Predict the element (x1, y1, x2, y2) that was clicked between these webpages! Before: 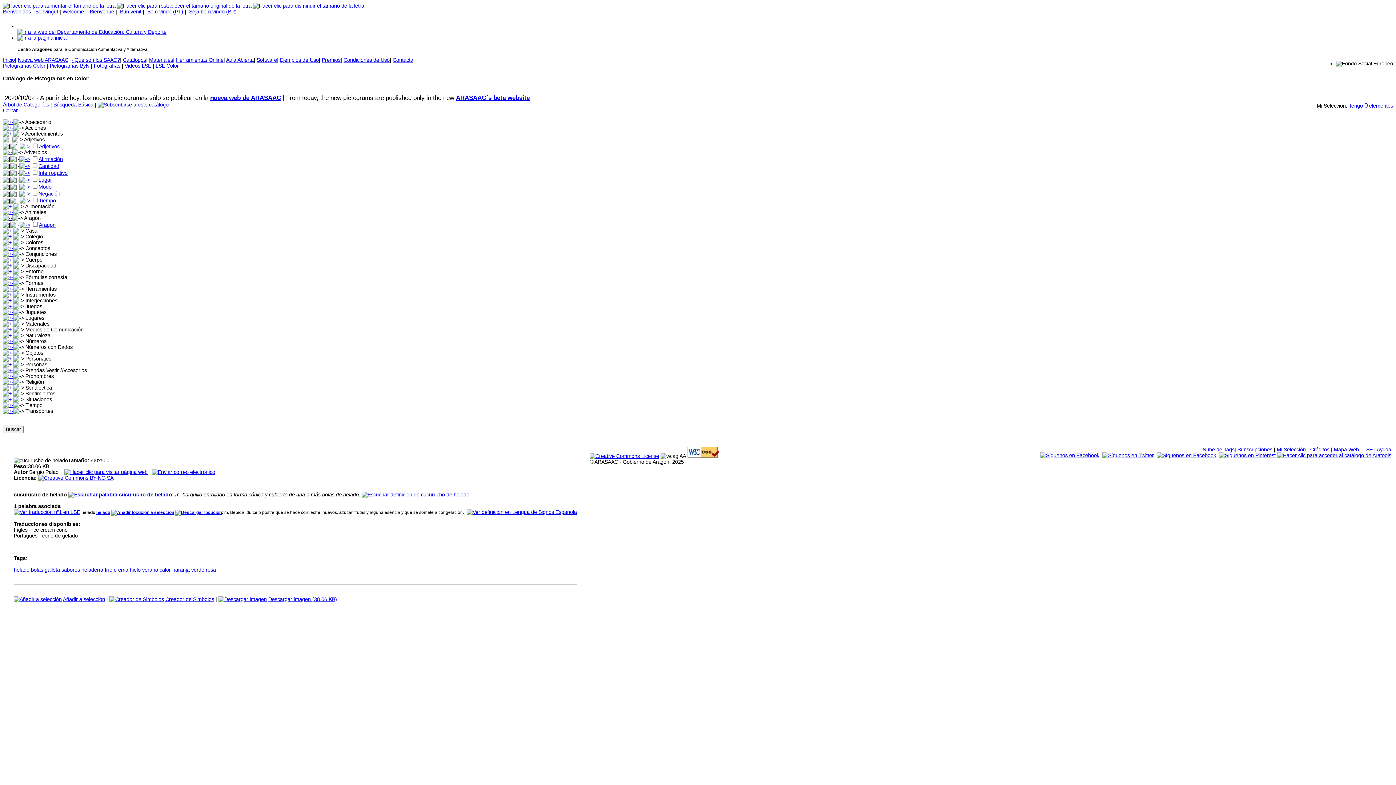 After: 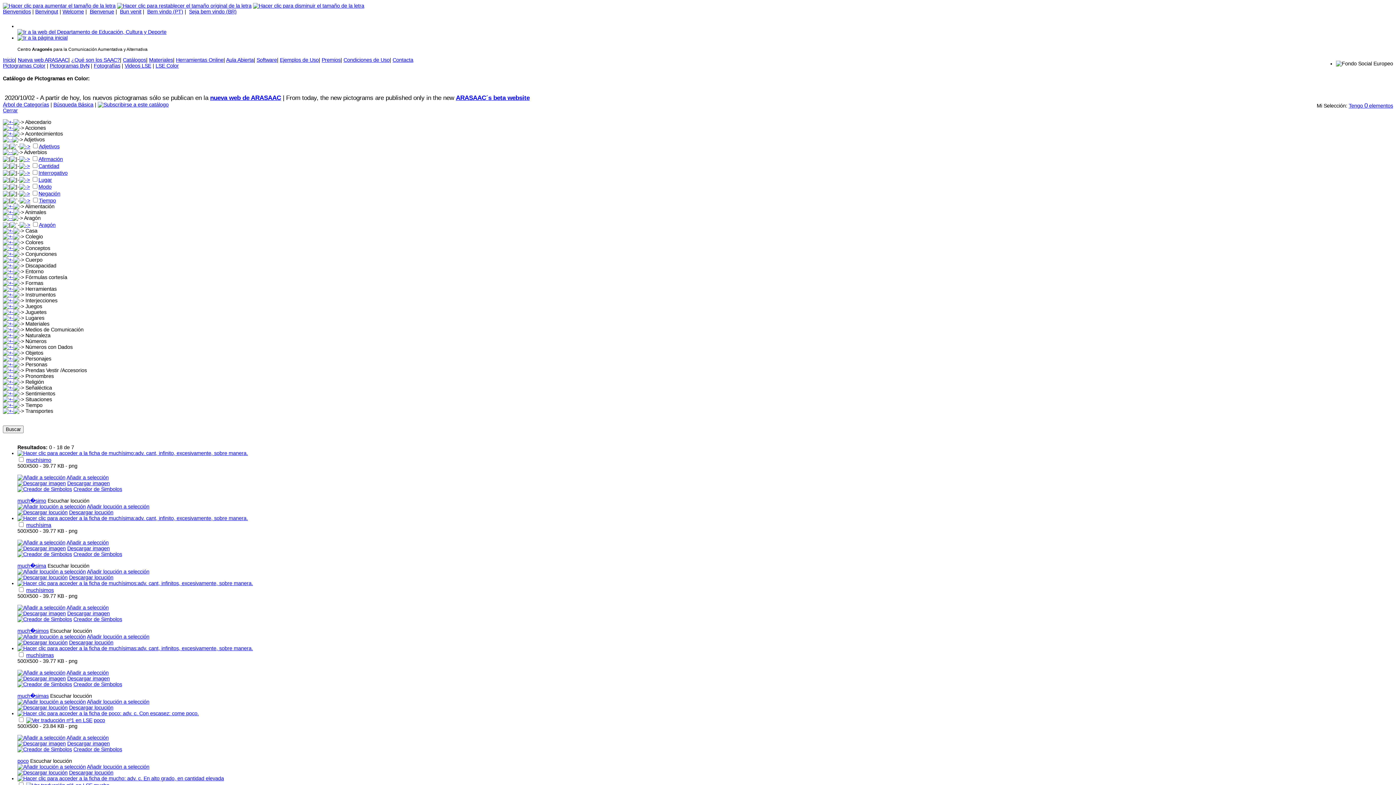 Action: bbox: (19, 163, 29, 169)